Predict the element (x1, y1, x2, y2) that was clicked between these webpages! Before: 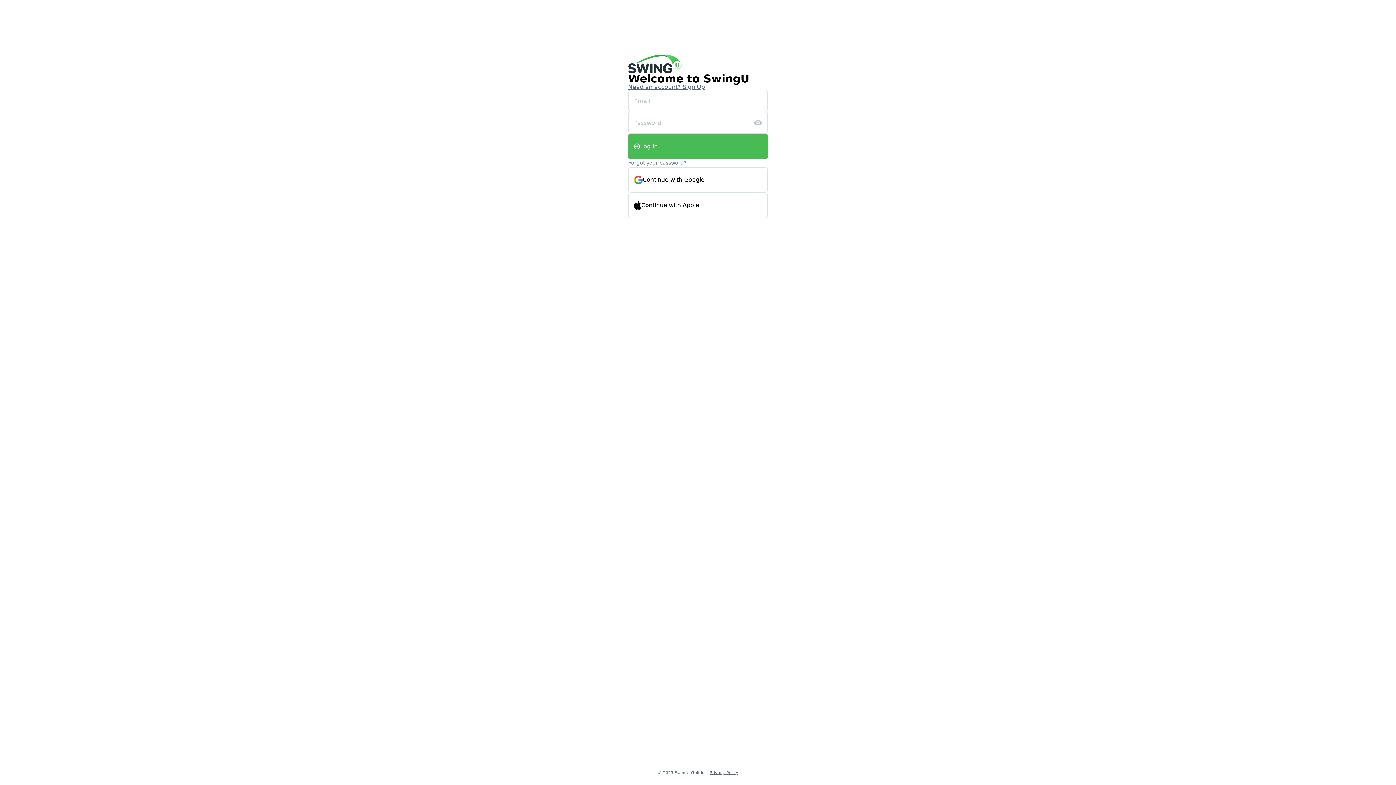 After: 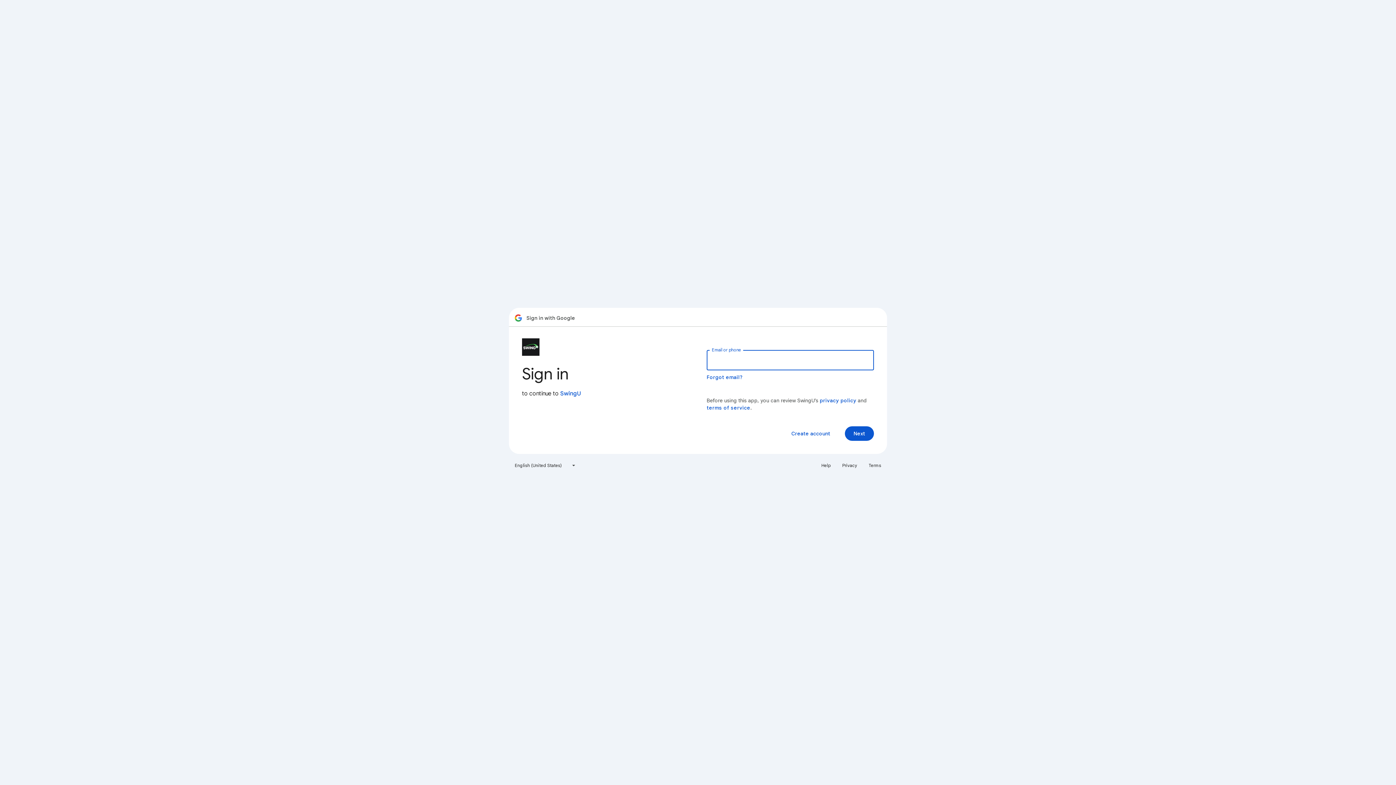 Action: label: Continue with Google bbox: (628, 167, 768, 192)